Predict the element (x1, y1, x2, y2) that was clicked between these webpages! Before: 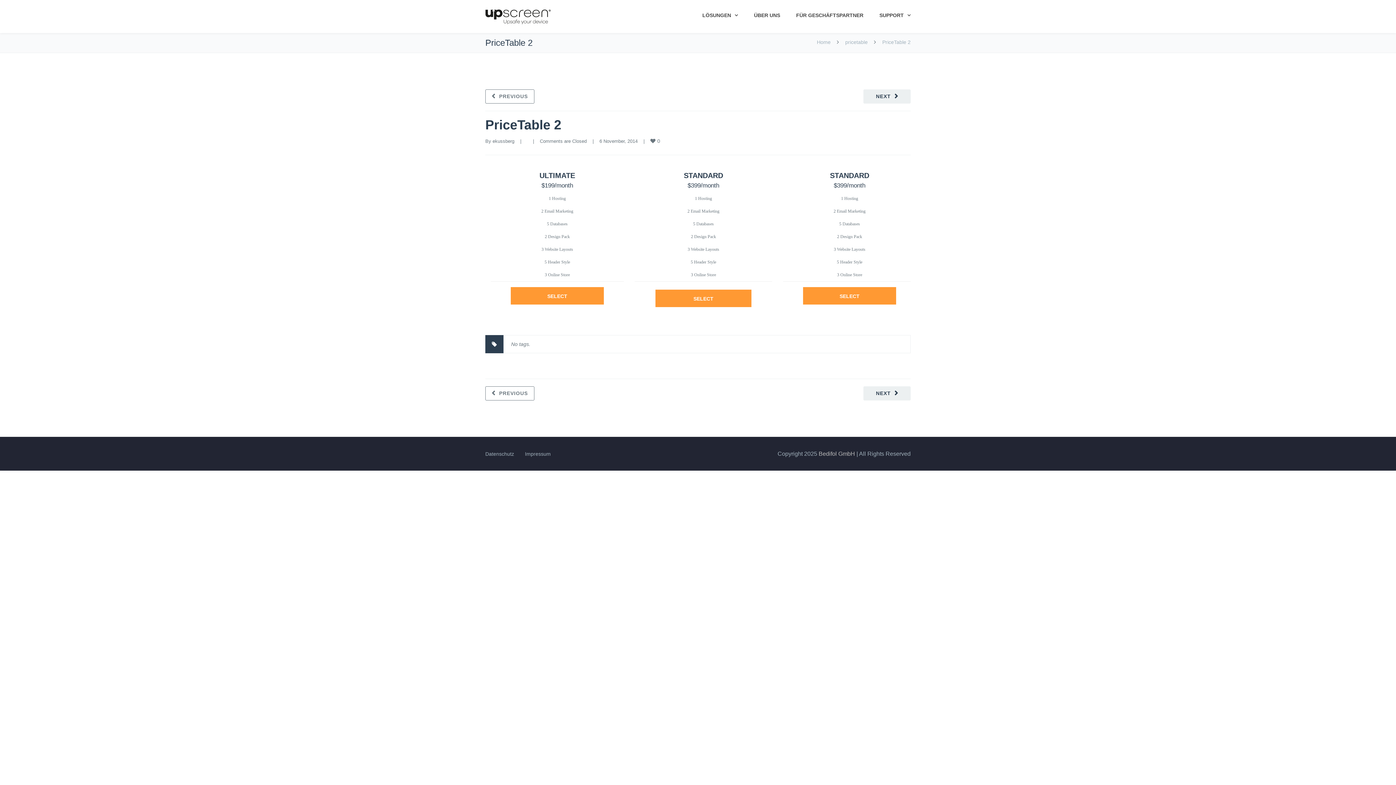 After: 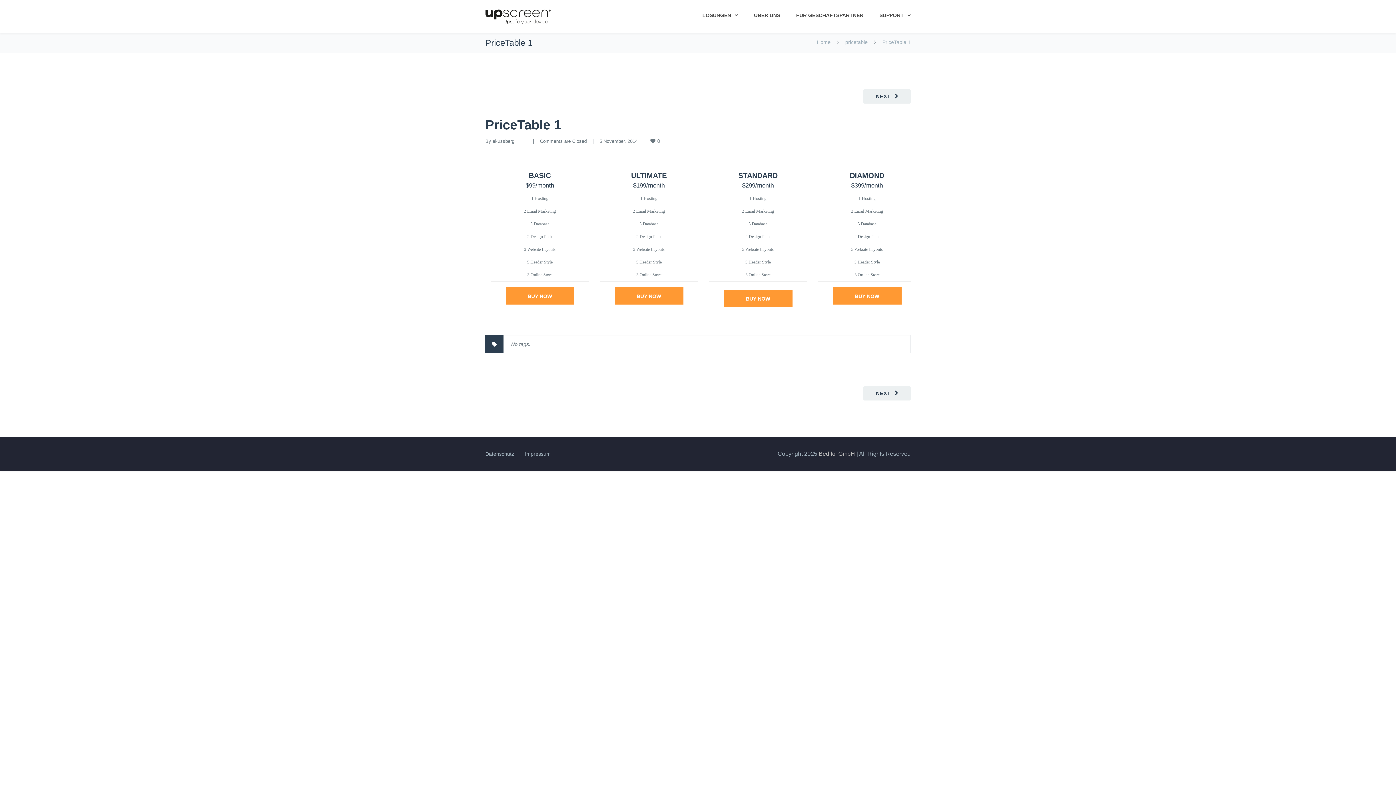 Action: label: pricetable bbox: (845, 39, 868, 45)